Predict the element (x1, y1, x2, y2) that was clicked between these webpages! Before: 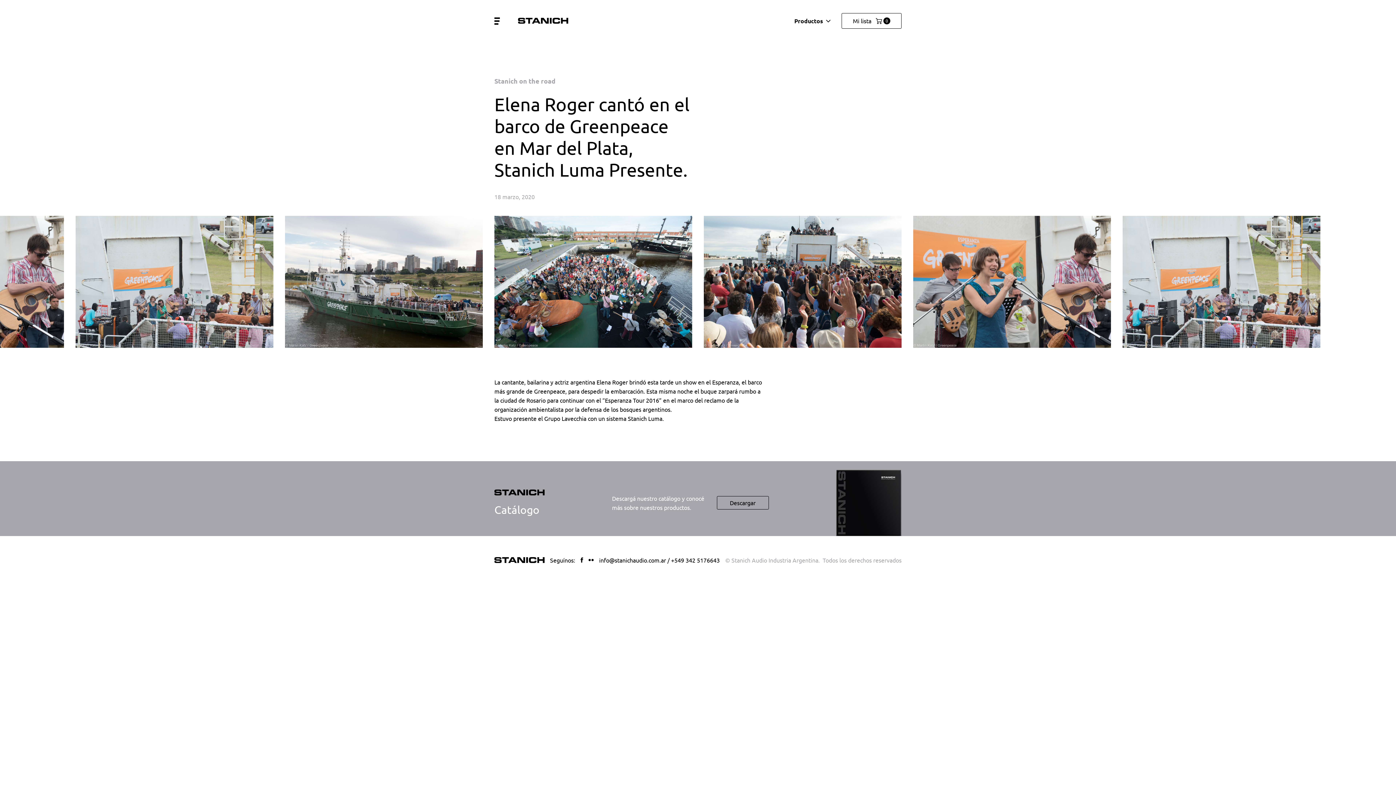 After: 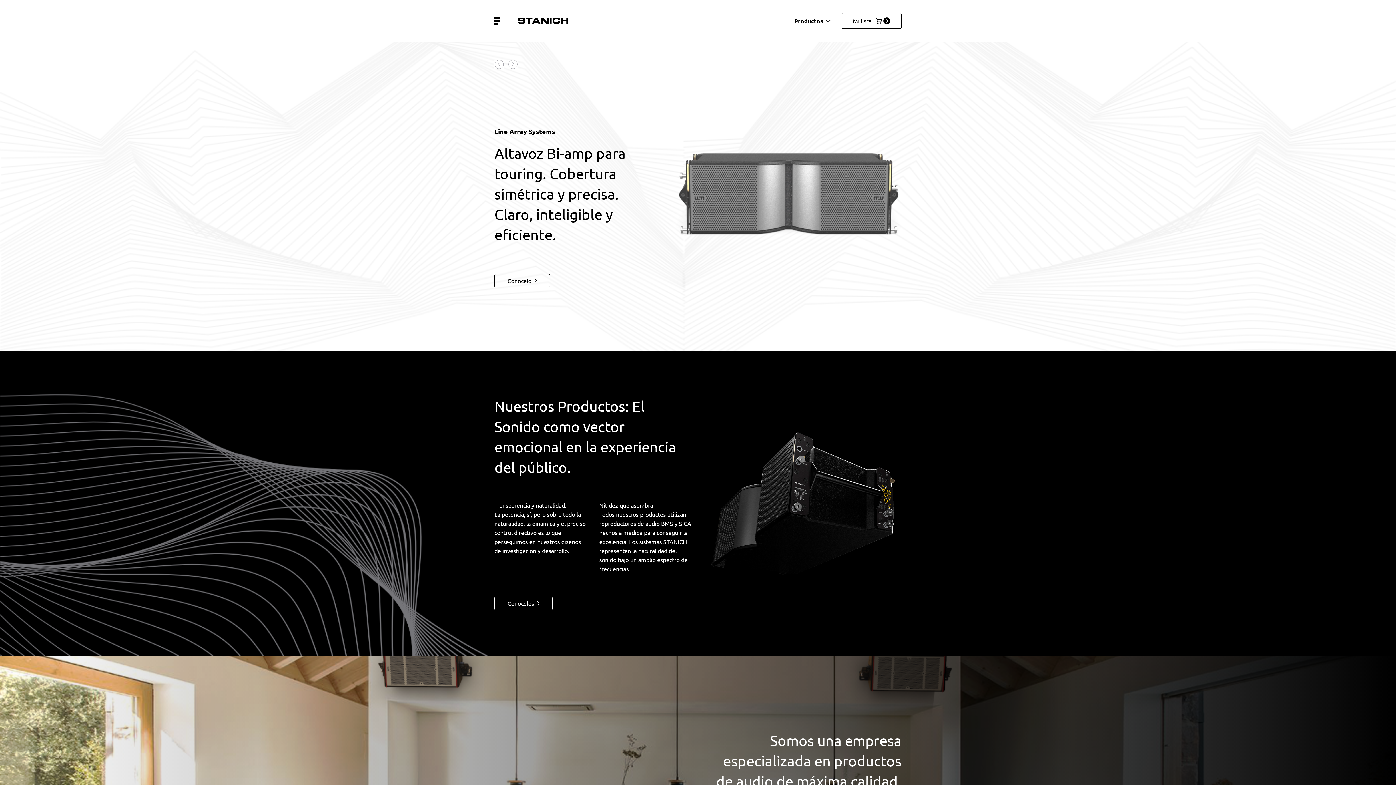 Action: bbox: (518, 17, 568, 24)